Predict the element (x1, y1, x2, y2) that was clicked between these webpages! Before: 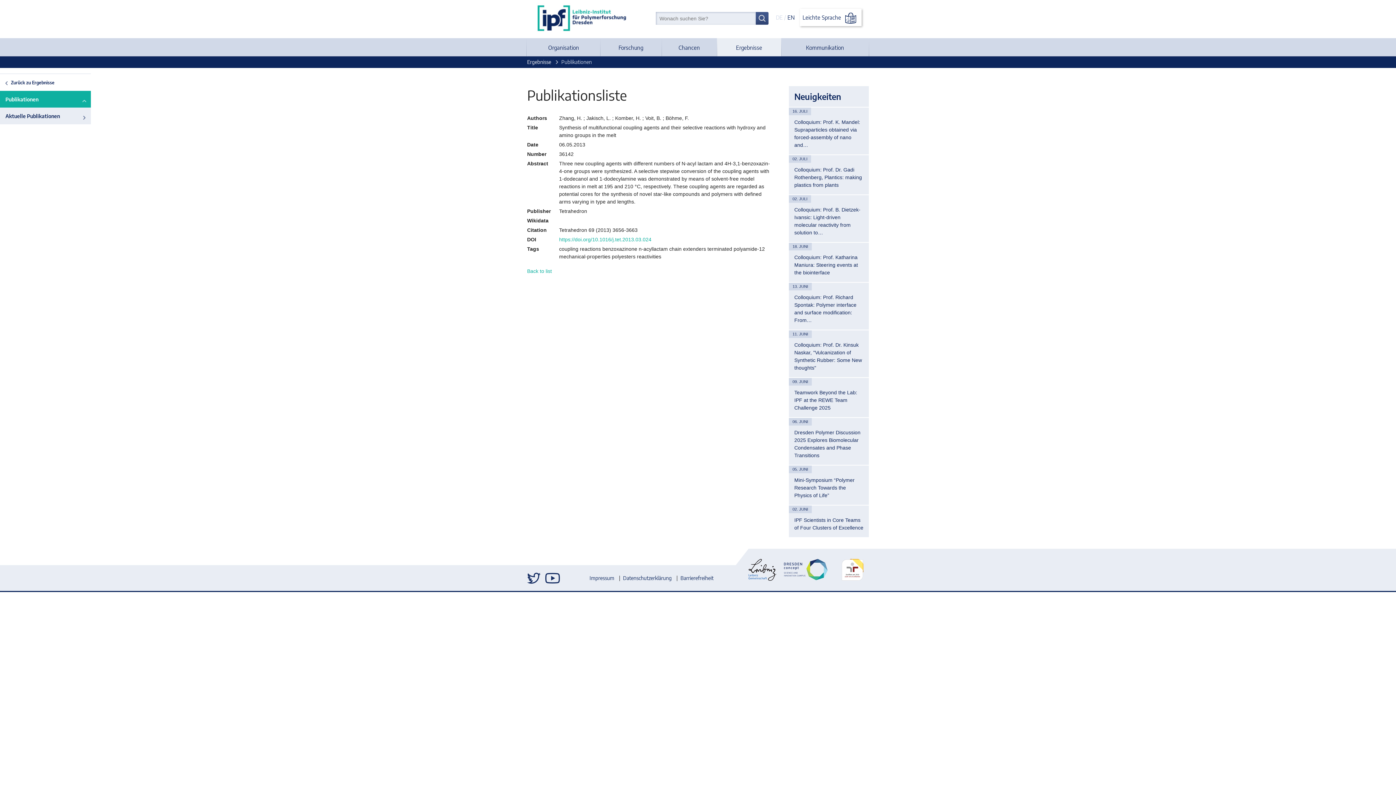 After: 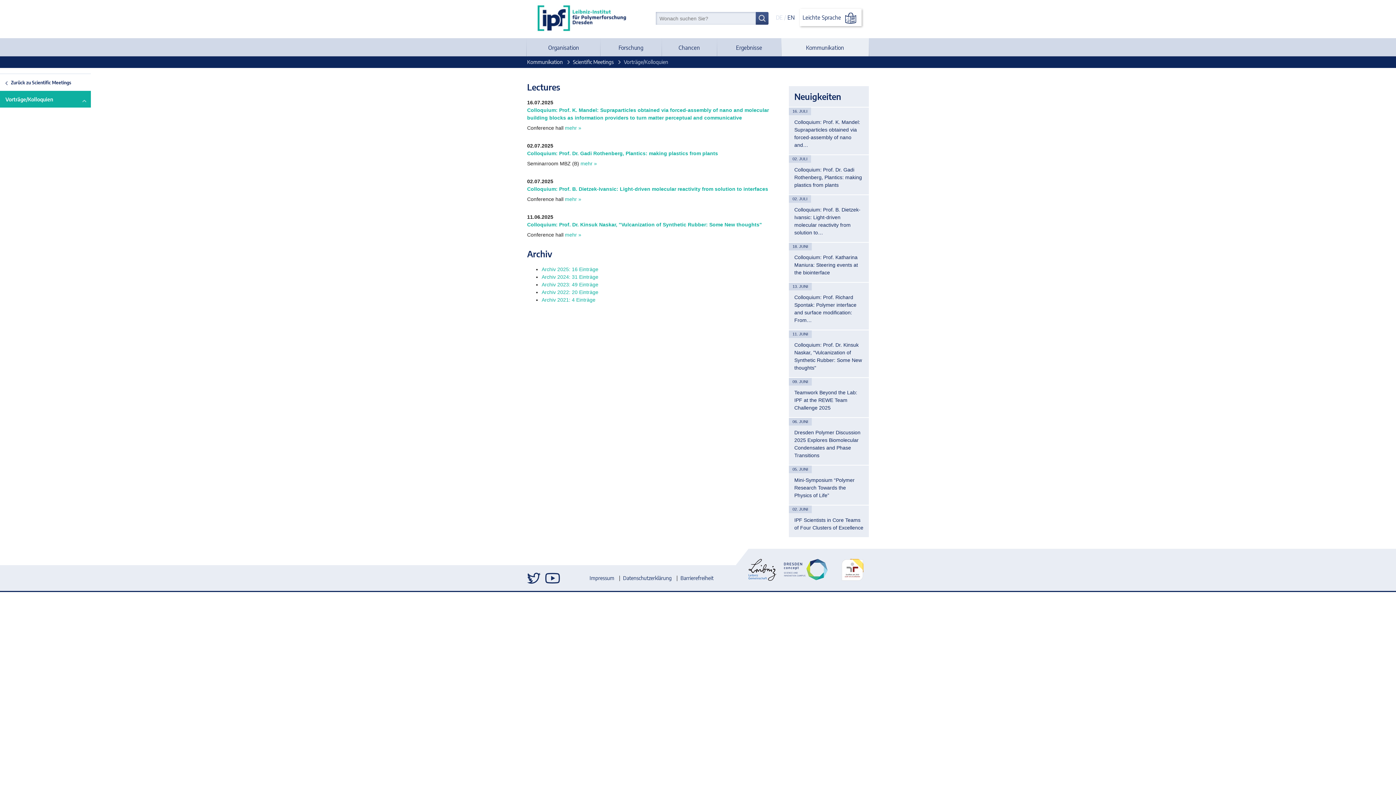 Action: bbox: (789, 162, 869, 192) label: Colloquium: Prof. Dr. Gadi Rothenberg, Plantics: making plastics from plants